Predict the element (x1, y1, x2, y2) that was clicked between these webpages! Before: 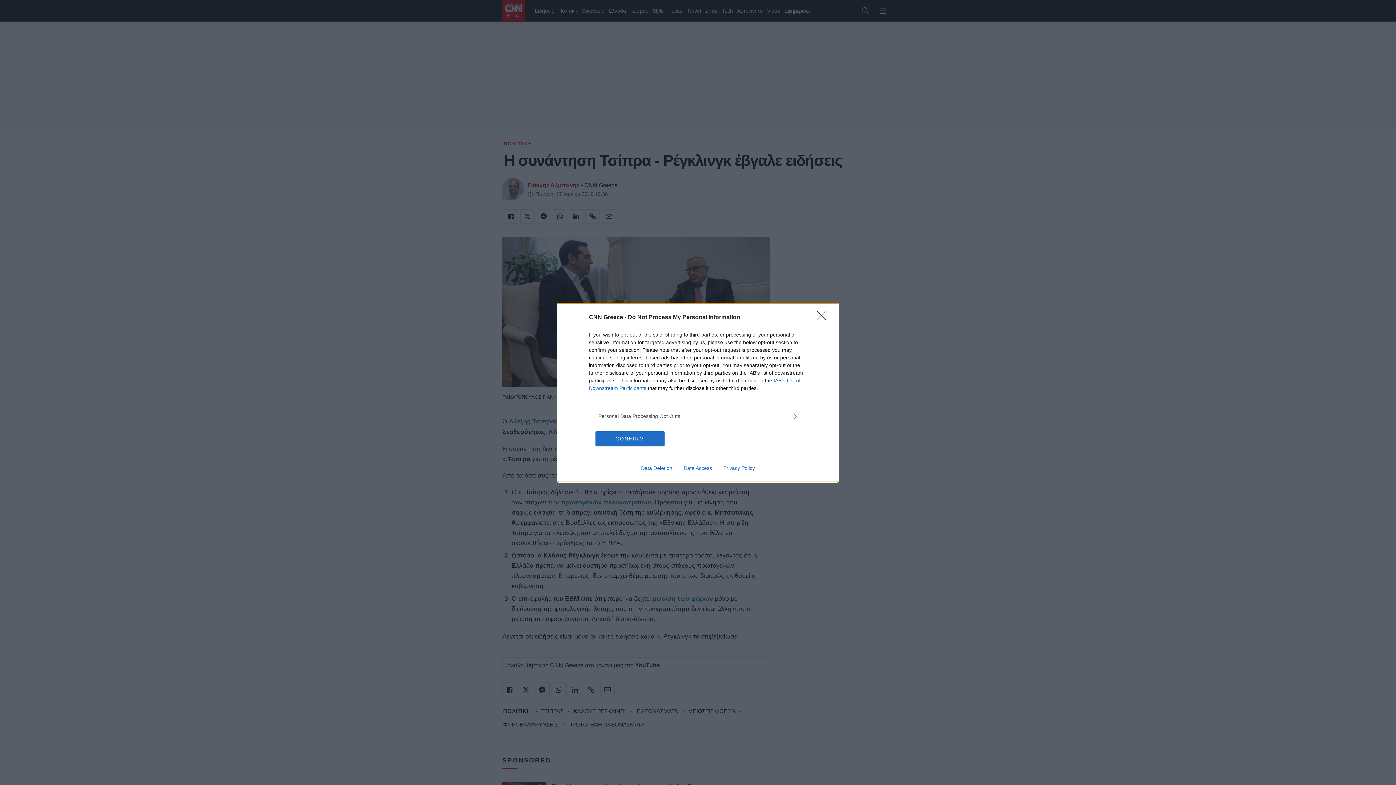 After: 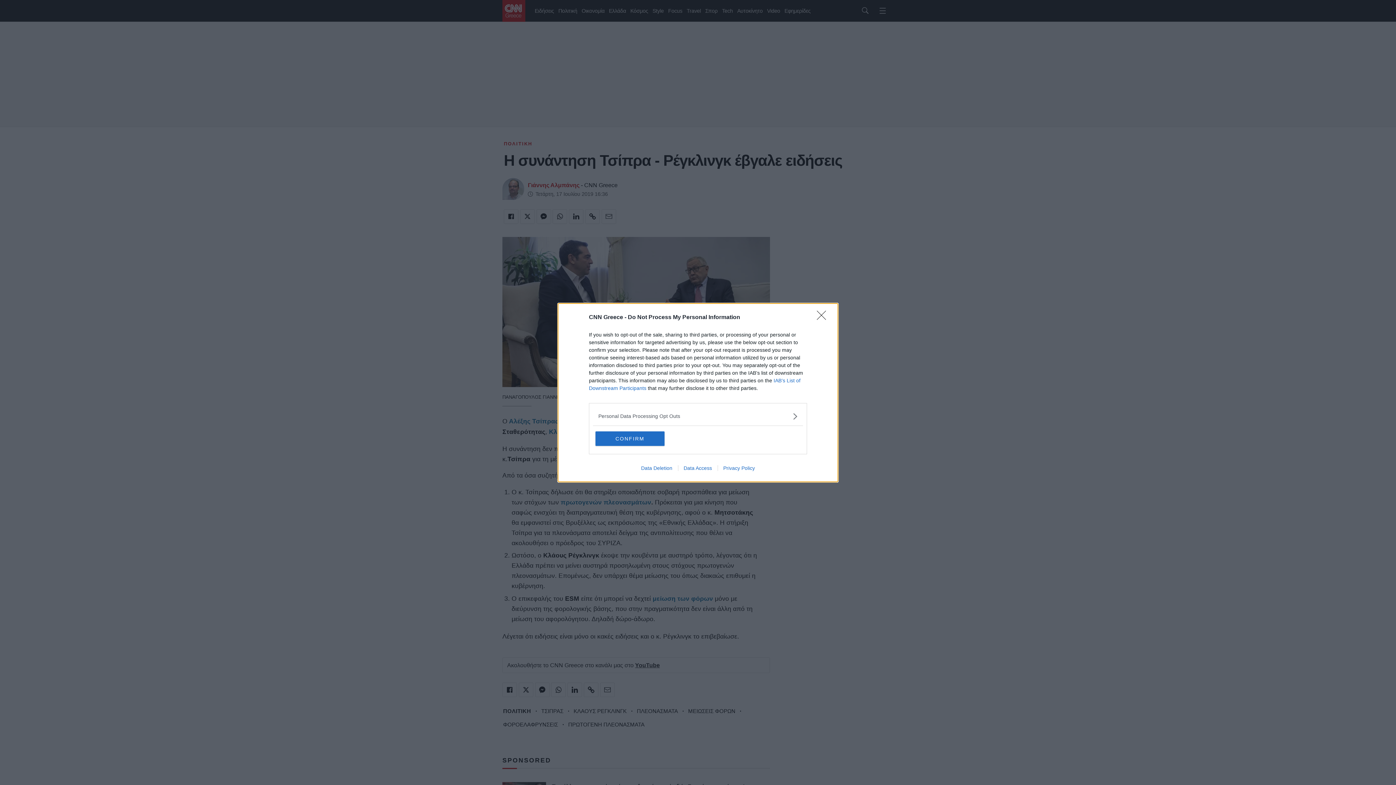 Action: bbox: (678, 465, 717, 471) label: Data Access